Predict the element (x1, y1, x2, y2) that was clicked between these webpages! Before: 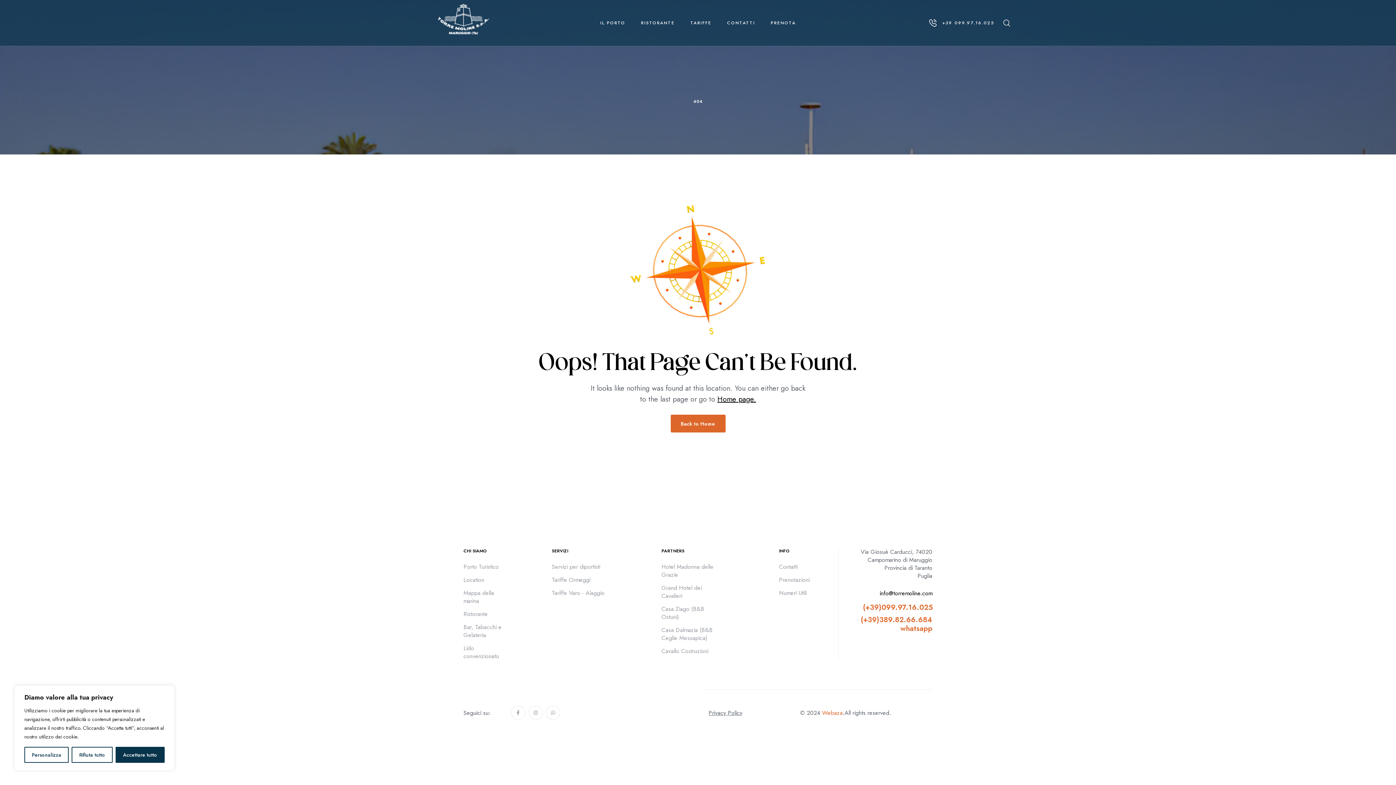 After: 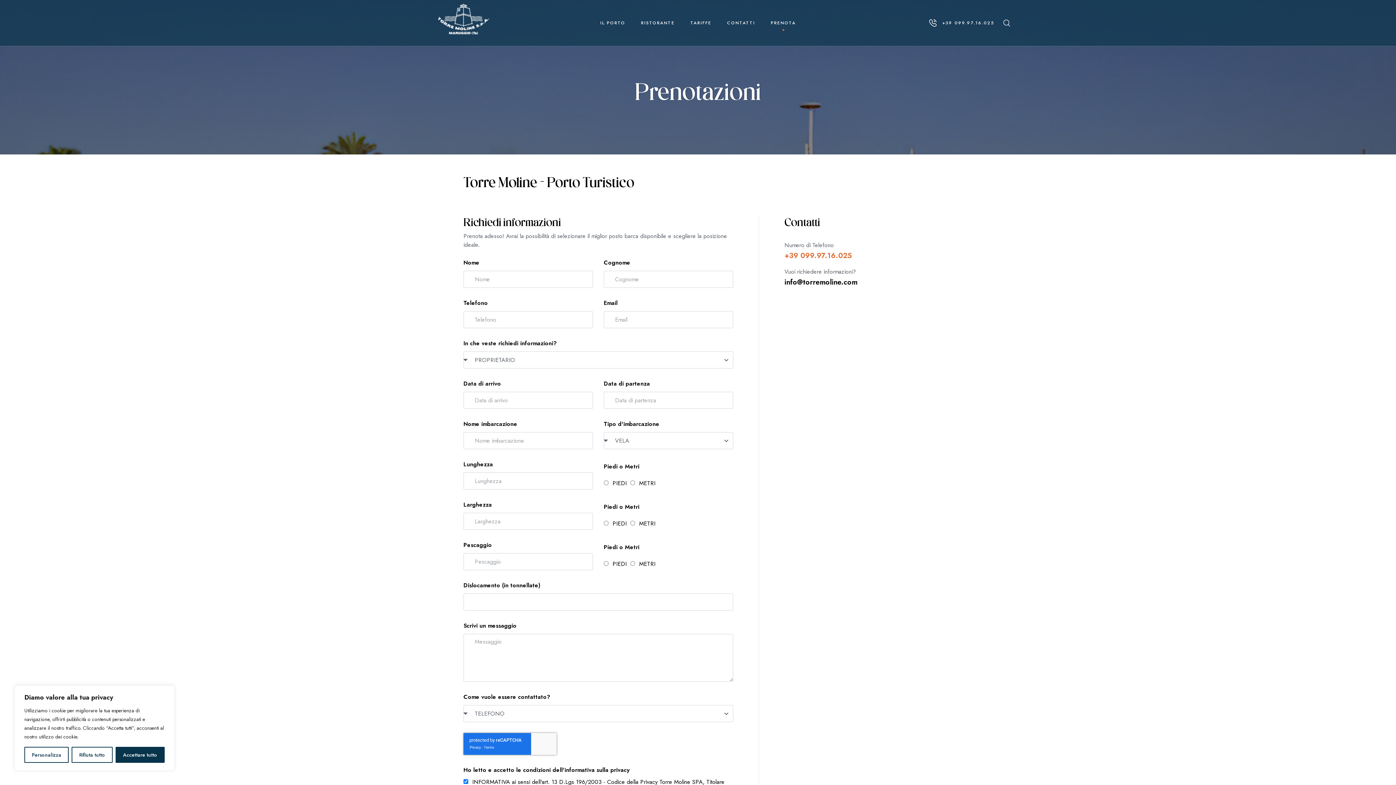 Action: bbox: (764, 5, 802, 40) label: PRENOTA